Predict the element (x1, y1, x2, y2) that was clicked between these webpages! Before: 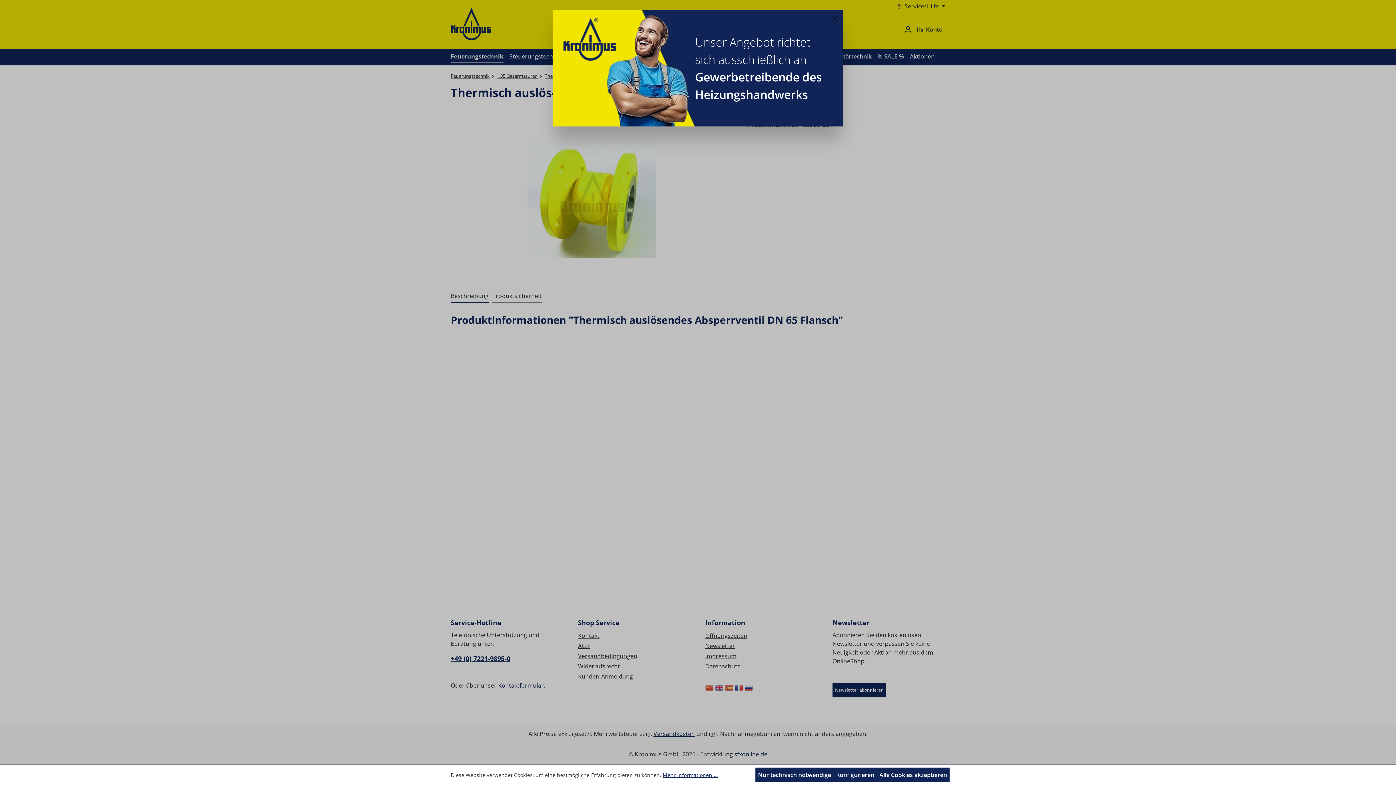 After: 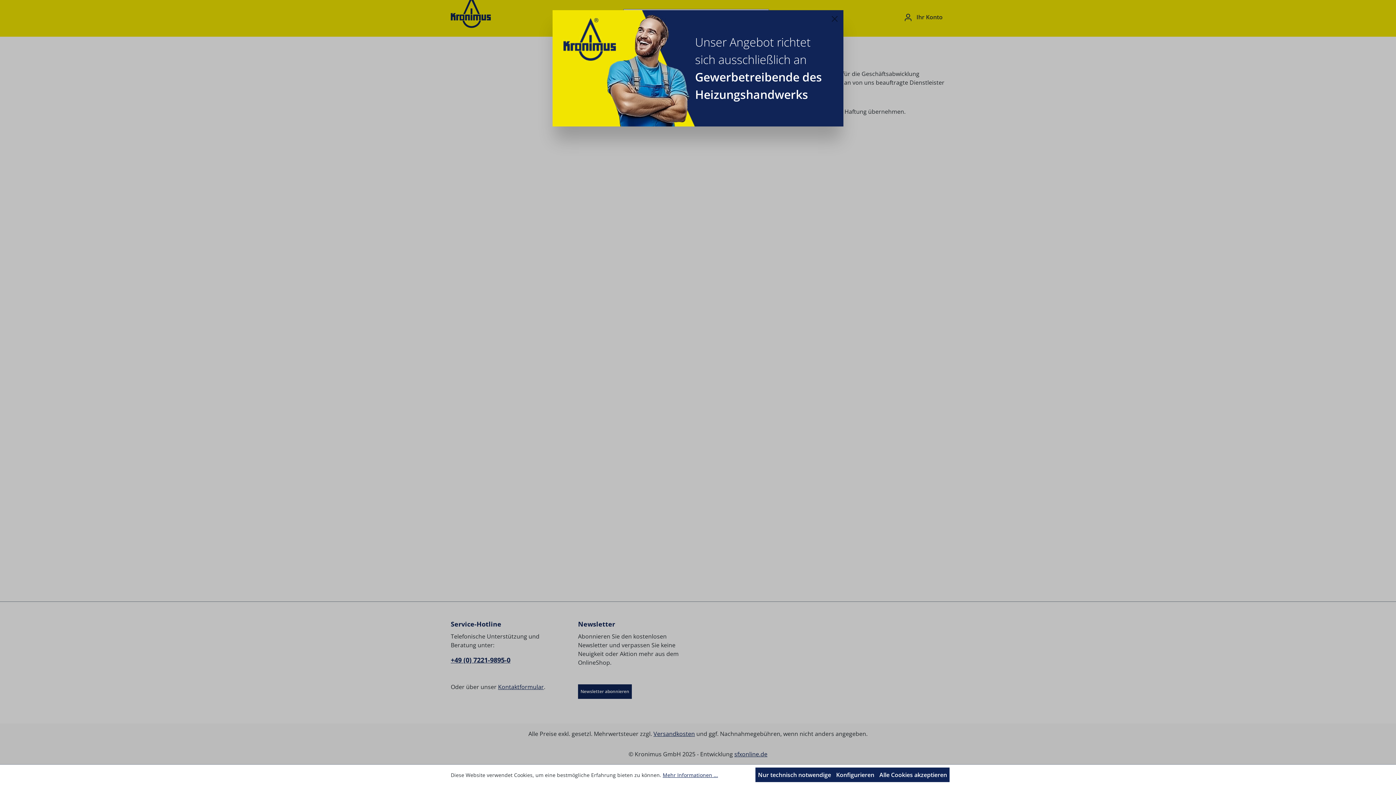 Action: label: Mehr Informationen ... bbox: (662, 771, 718, 779)